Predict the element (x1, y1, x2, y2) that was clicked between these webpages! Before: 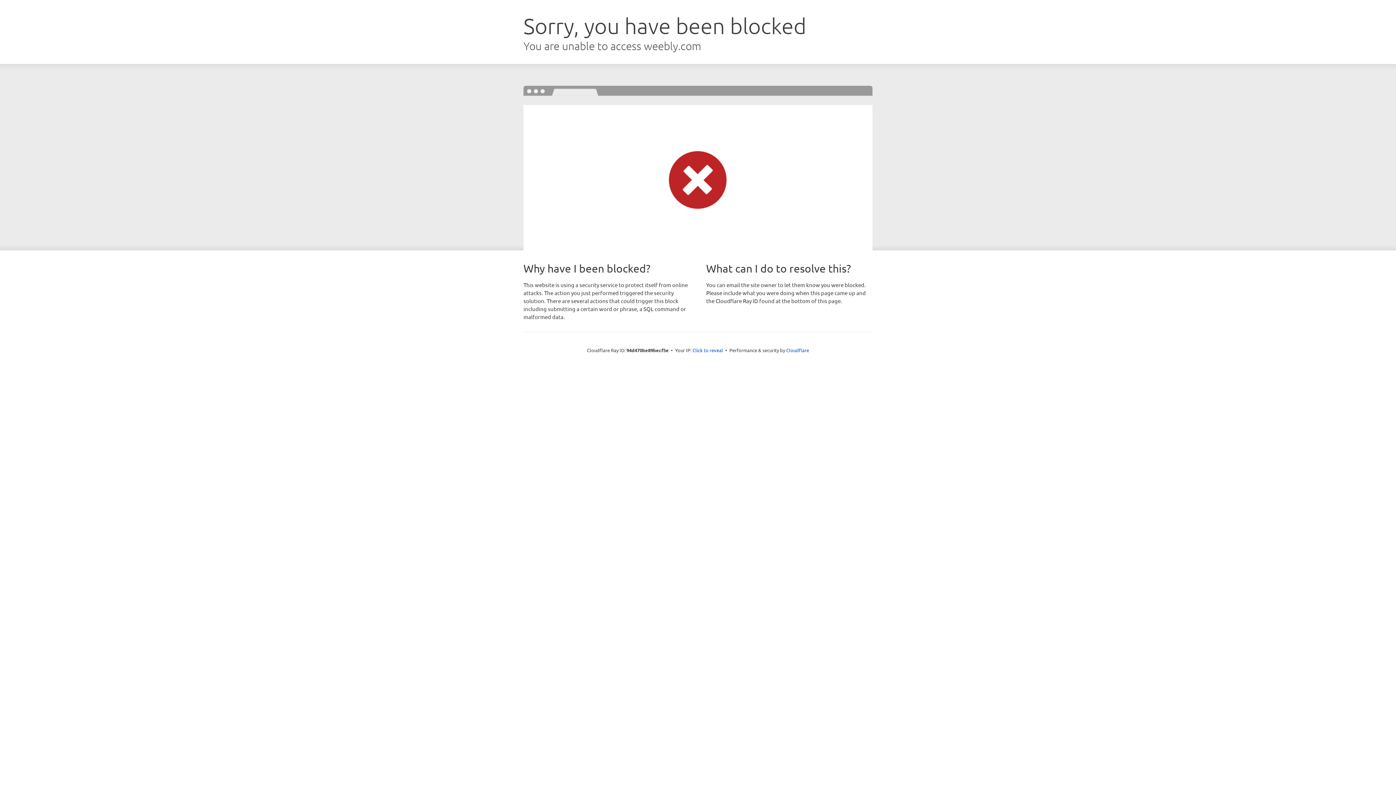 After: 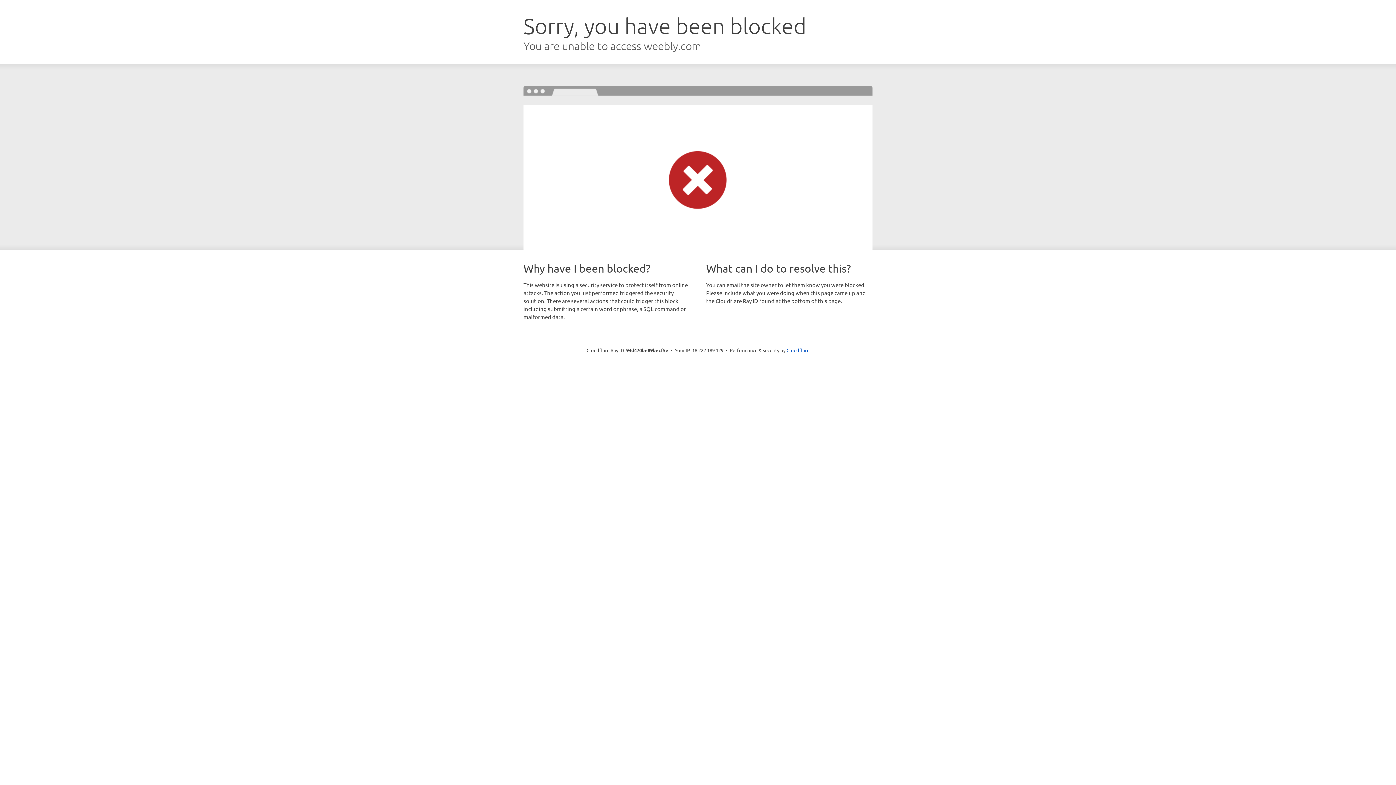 Action: bbox: (692, 346, 723, 353) label: Click to reveal